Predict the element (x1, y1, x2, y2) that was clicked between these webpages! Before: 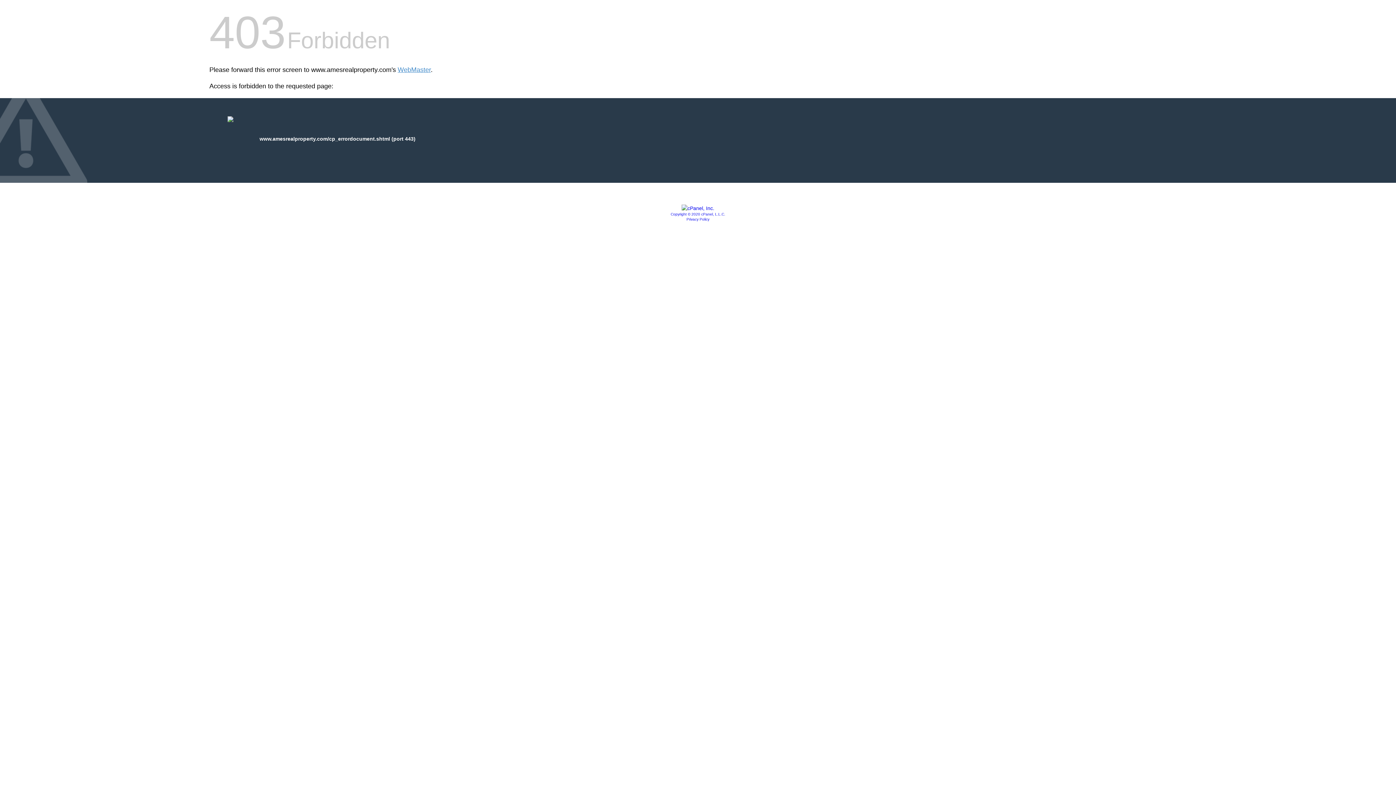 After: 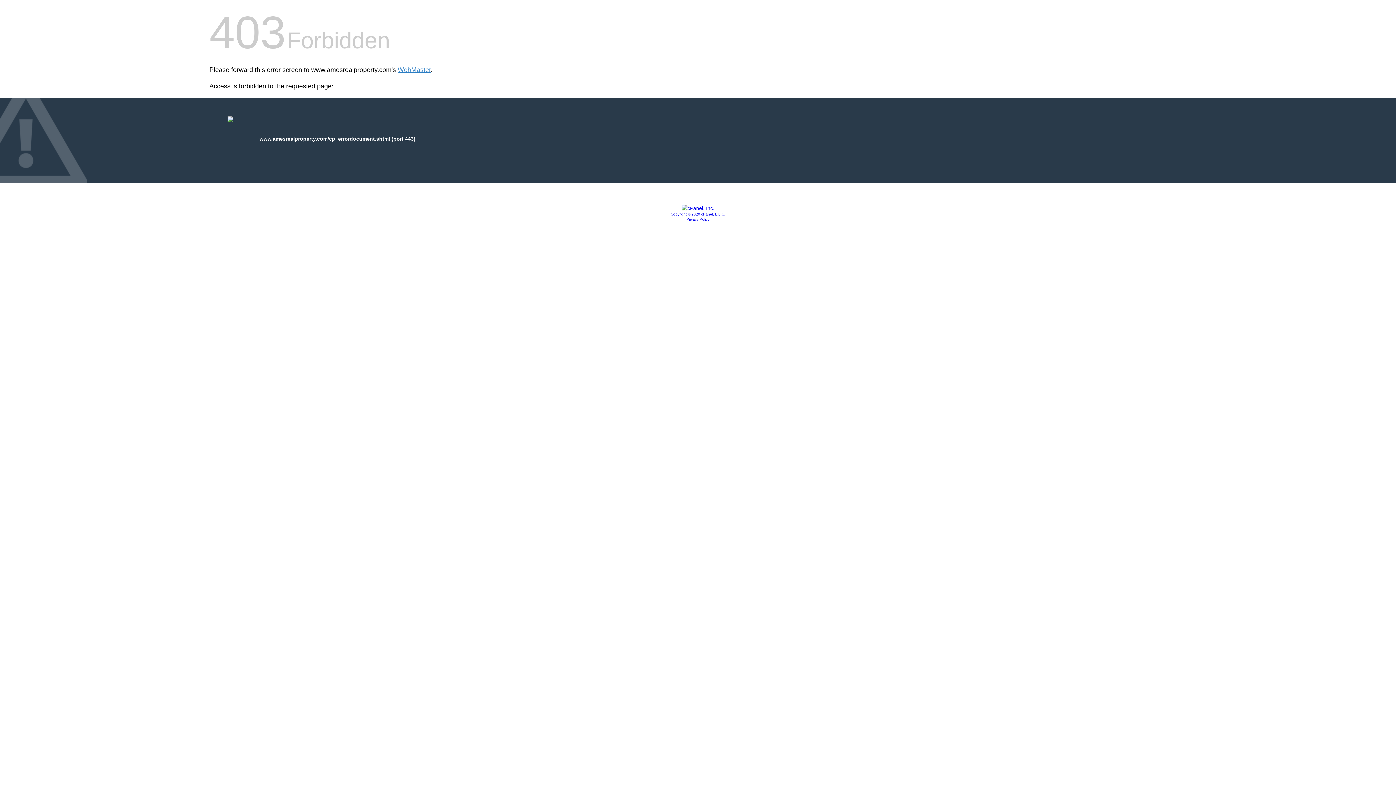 Action: label: Copyright © 2020 cPanel, L.L.C. bbox: (670, 212, 725, 216)